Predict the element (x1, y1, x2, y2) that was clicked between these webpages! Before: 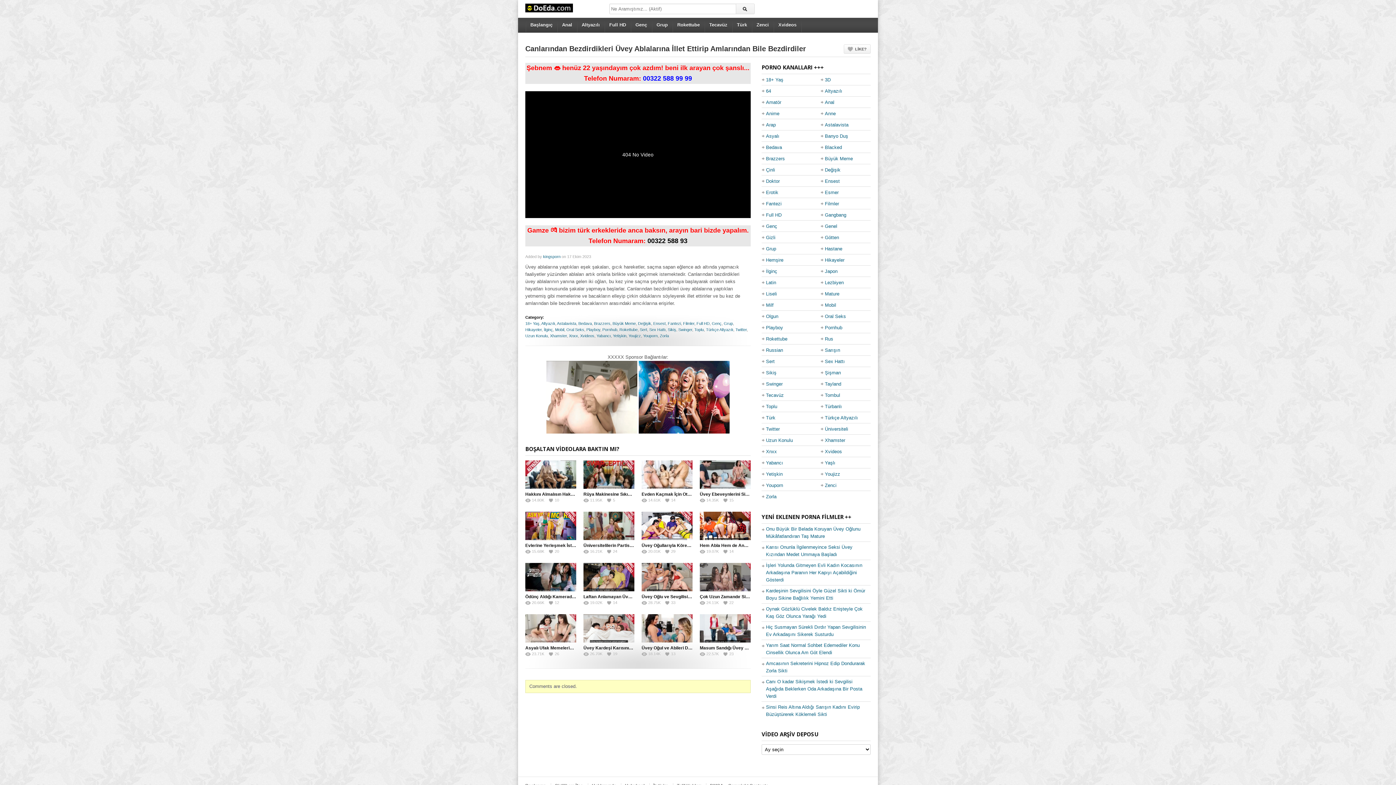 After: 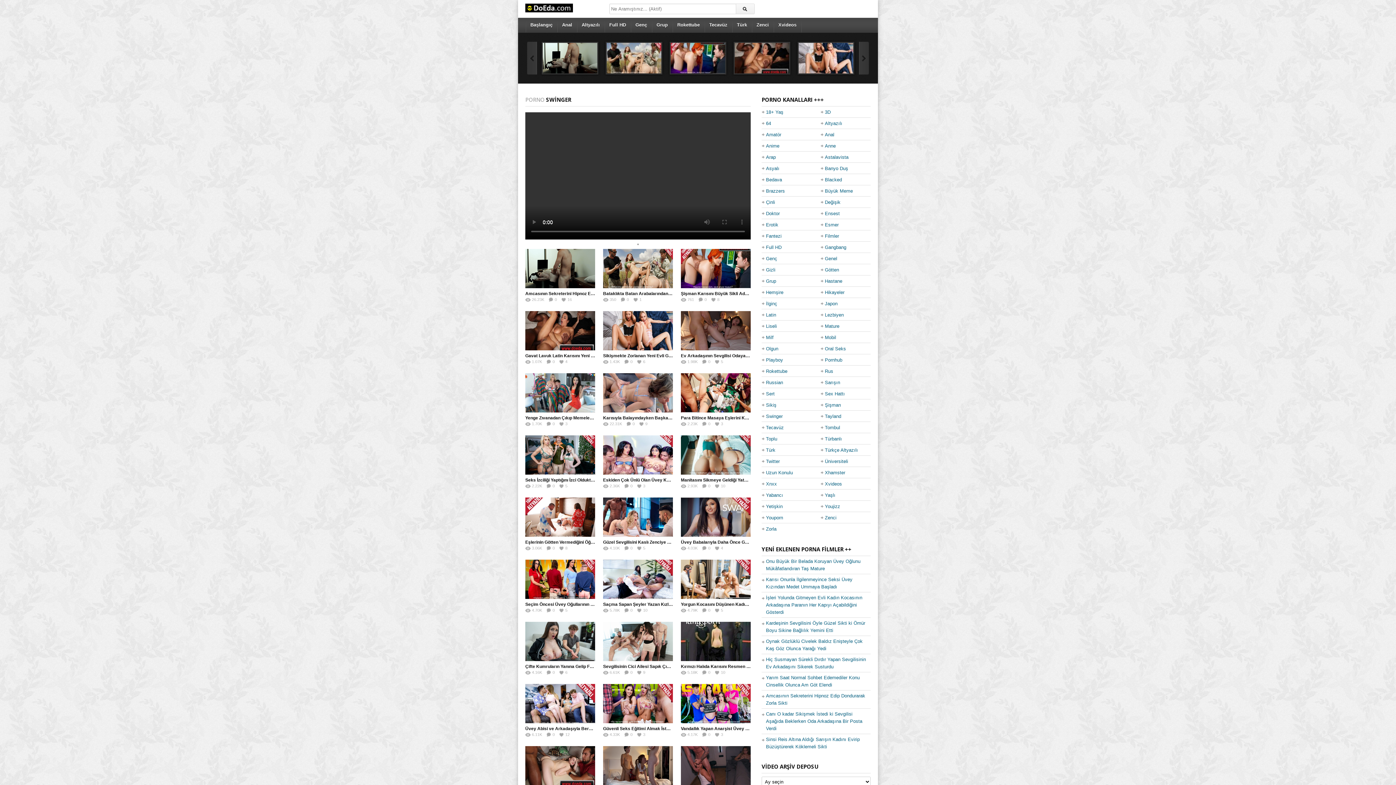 Action: label: Swinger bbox: (678, 327, 692, 331)